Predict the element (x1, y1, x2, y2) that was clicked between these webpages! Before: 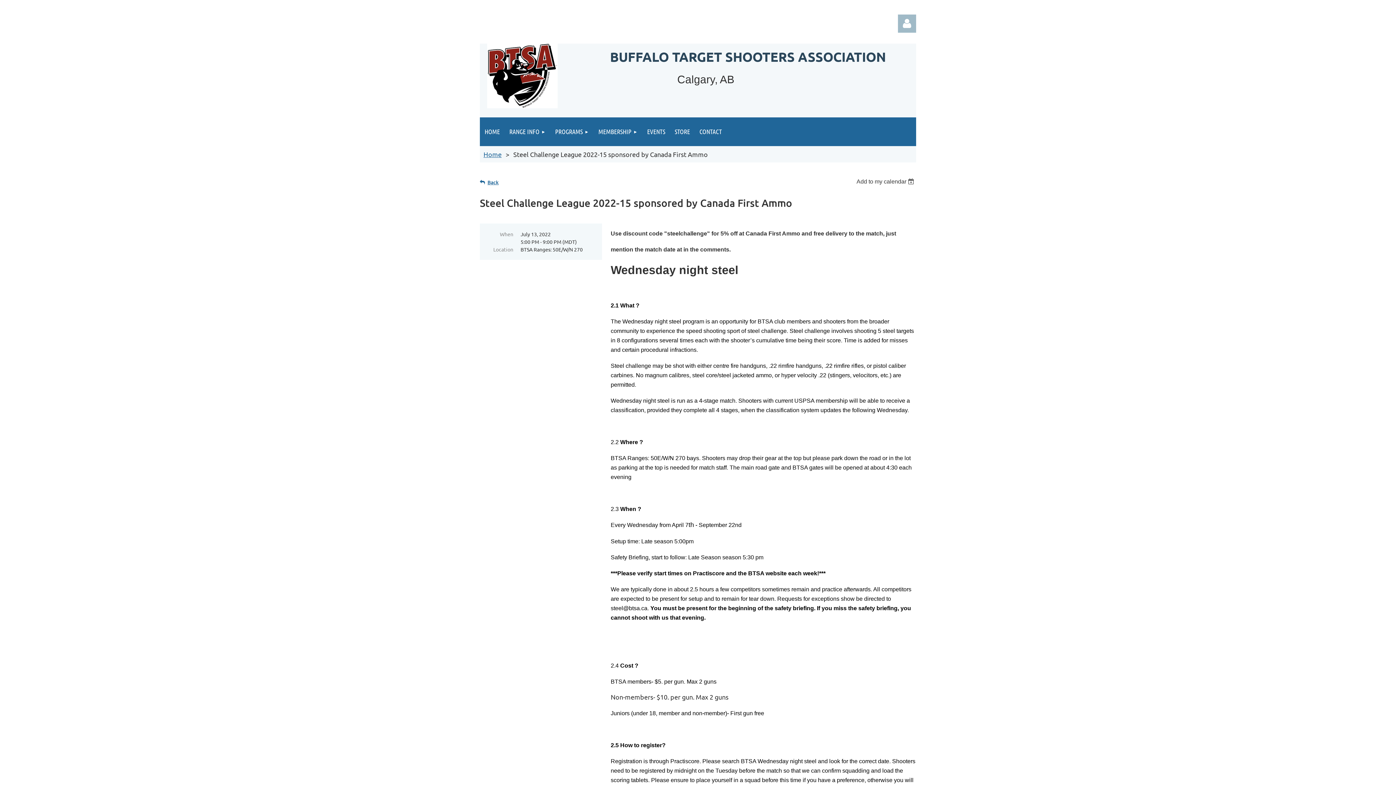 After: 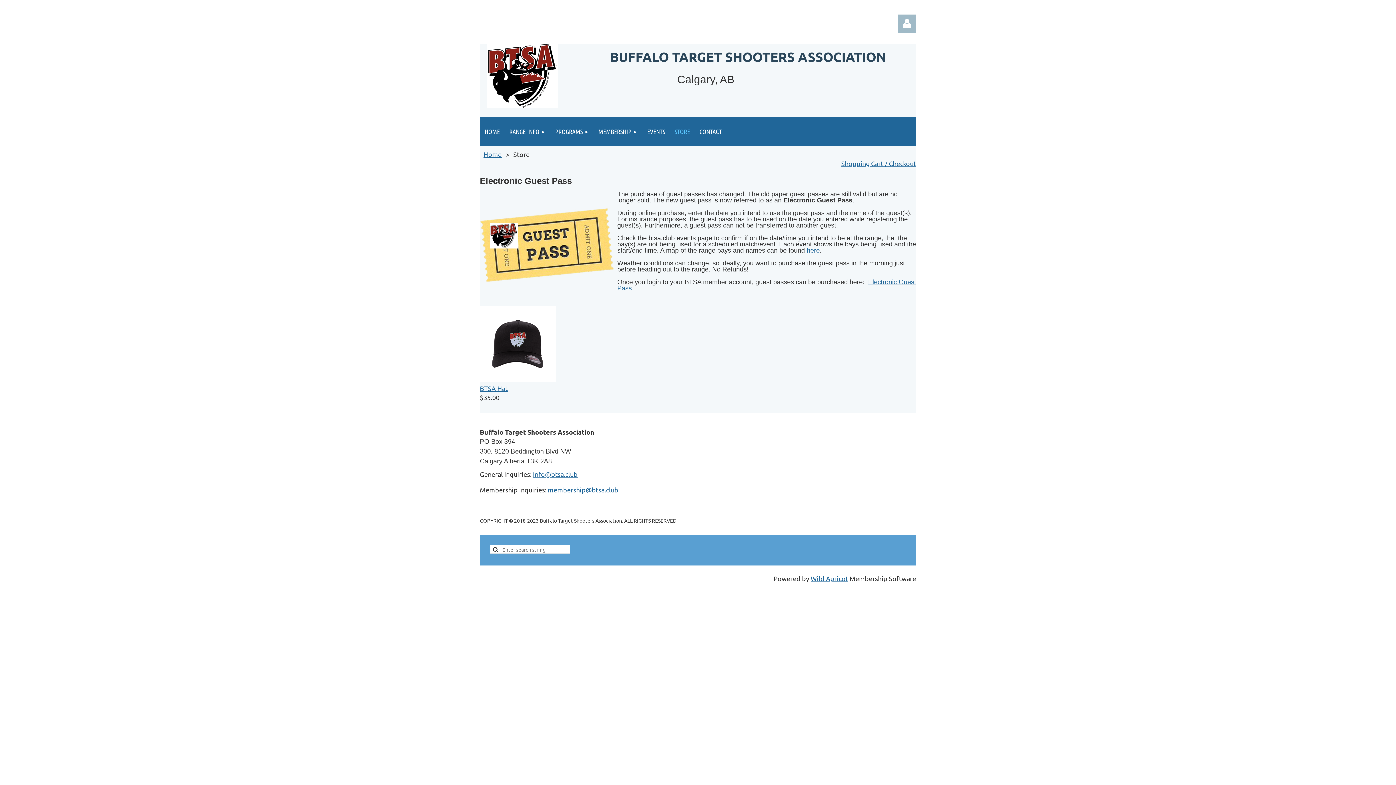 Action: bbox: (670, 117, 694, 146) label: STORE